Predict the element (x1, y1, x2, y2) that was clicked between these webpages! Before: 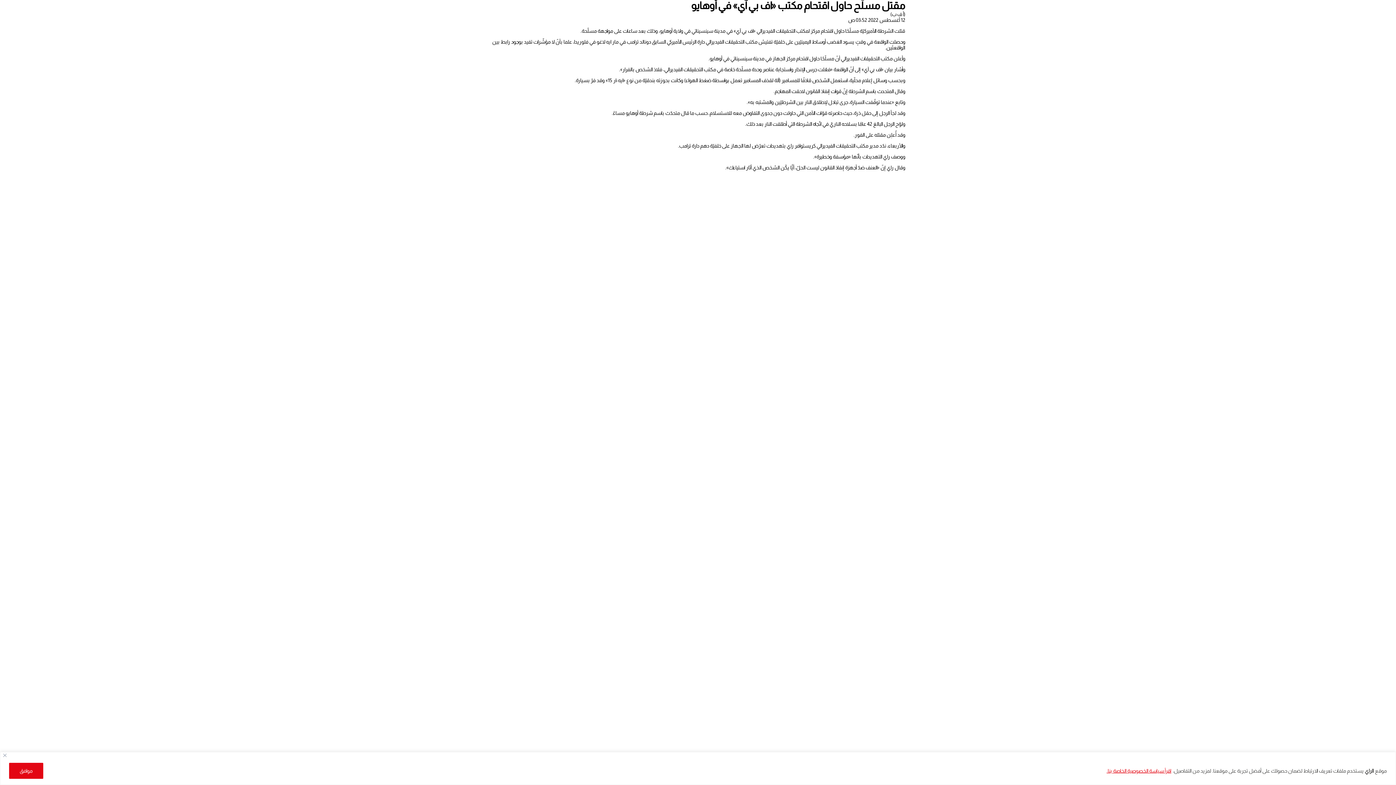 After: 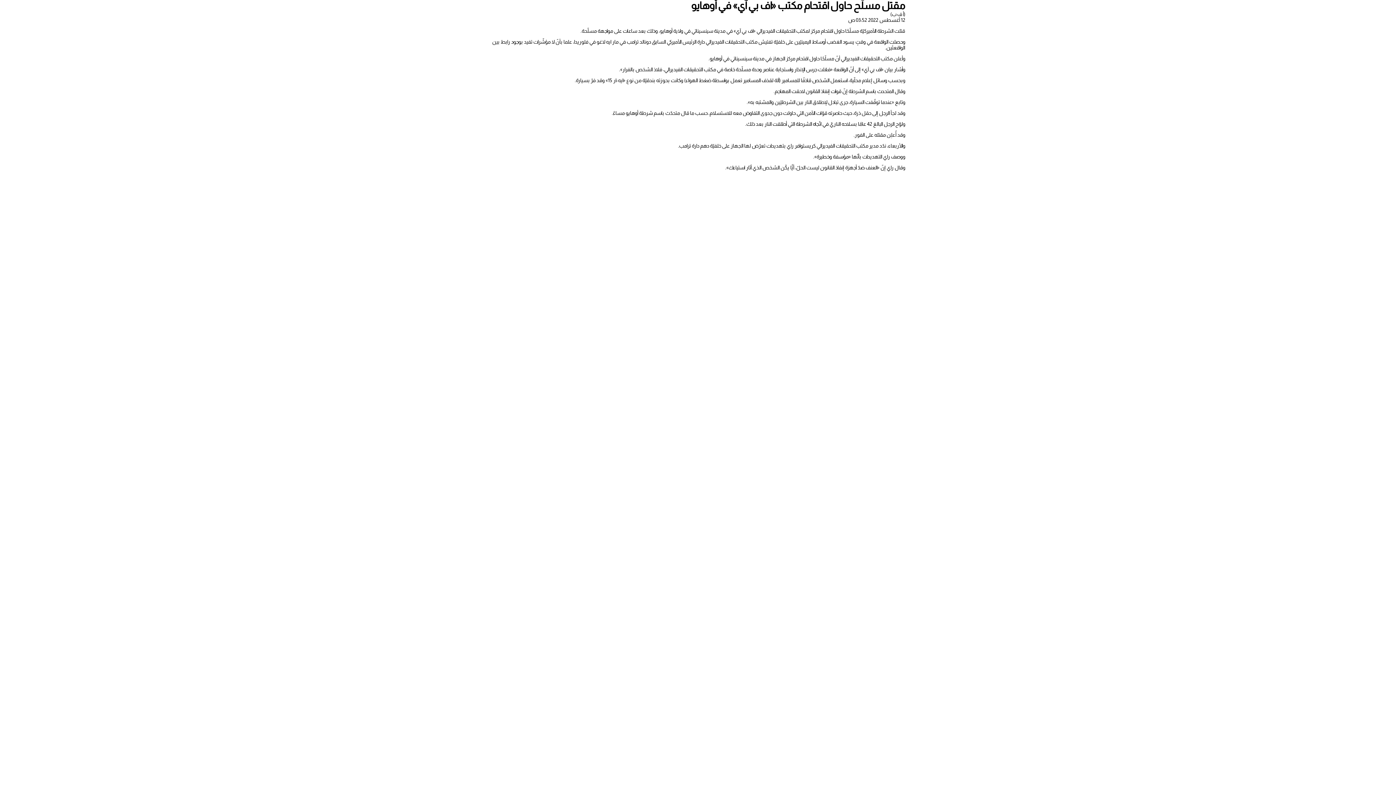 Action: label: قريب bbox: (3, 754, 6, 757)